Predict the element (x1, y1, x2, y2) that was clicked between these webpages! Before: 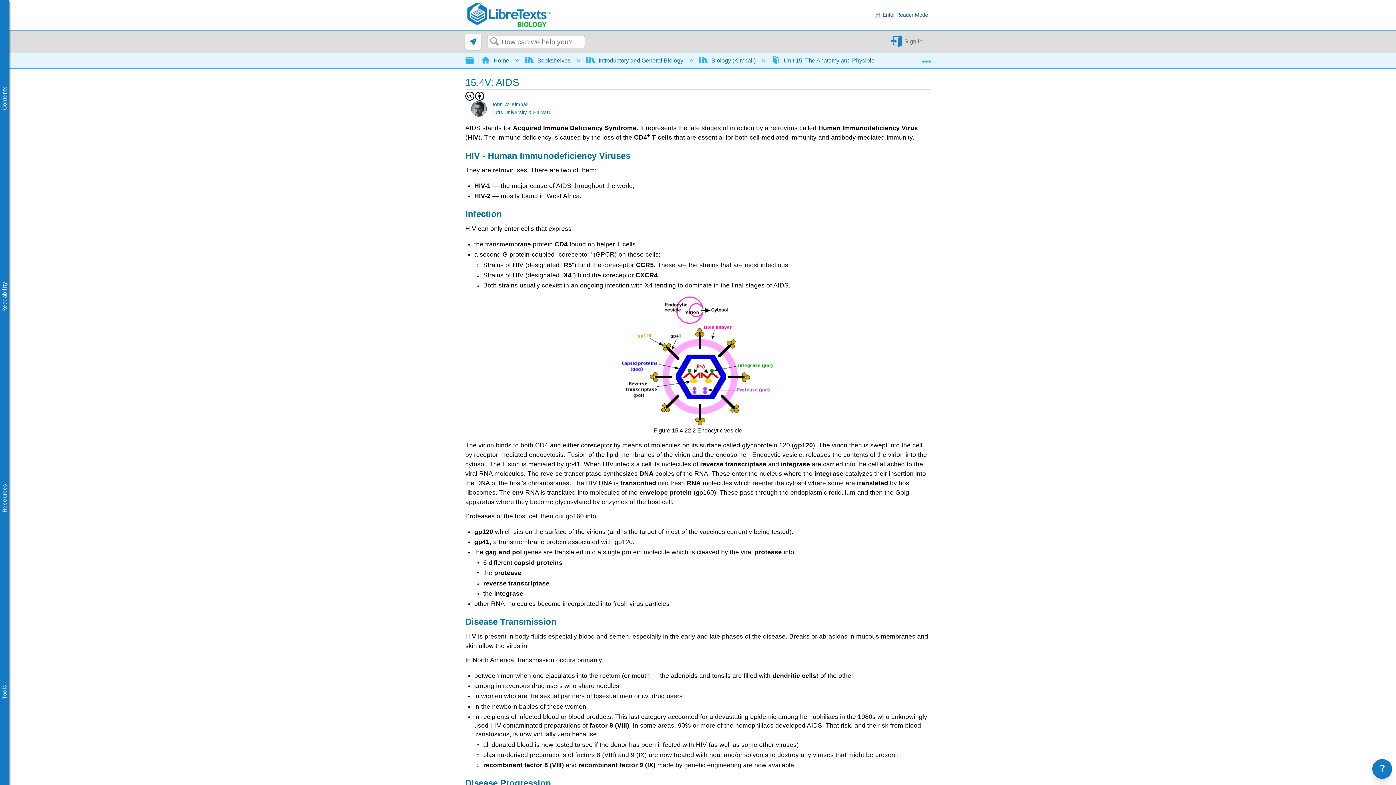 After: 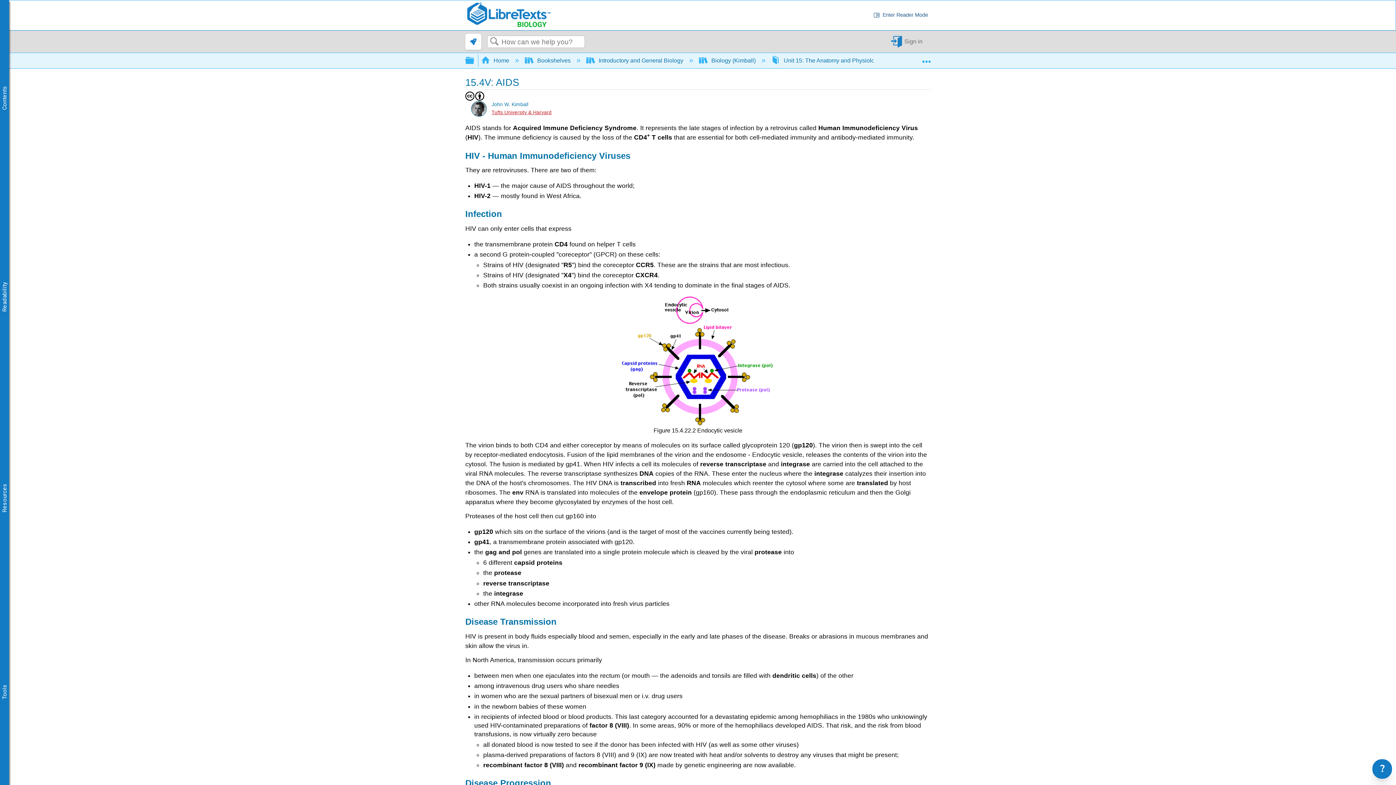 Action: bbox: (491, 109, 551, 115) label: Tufts University & Harvard